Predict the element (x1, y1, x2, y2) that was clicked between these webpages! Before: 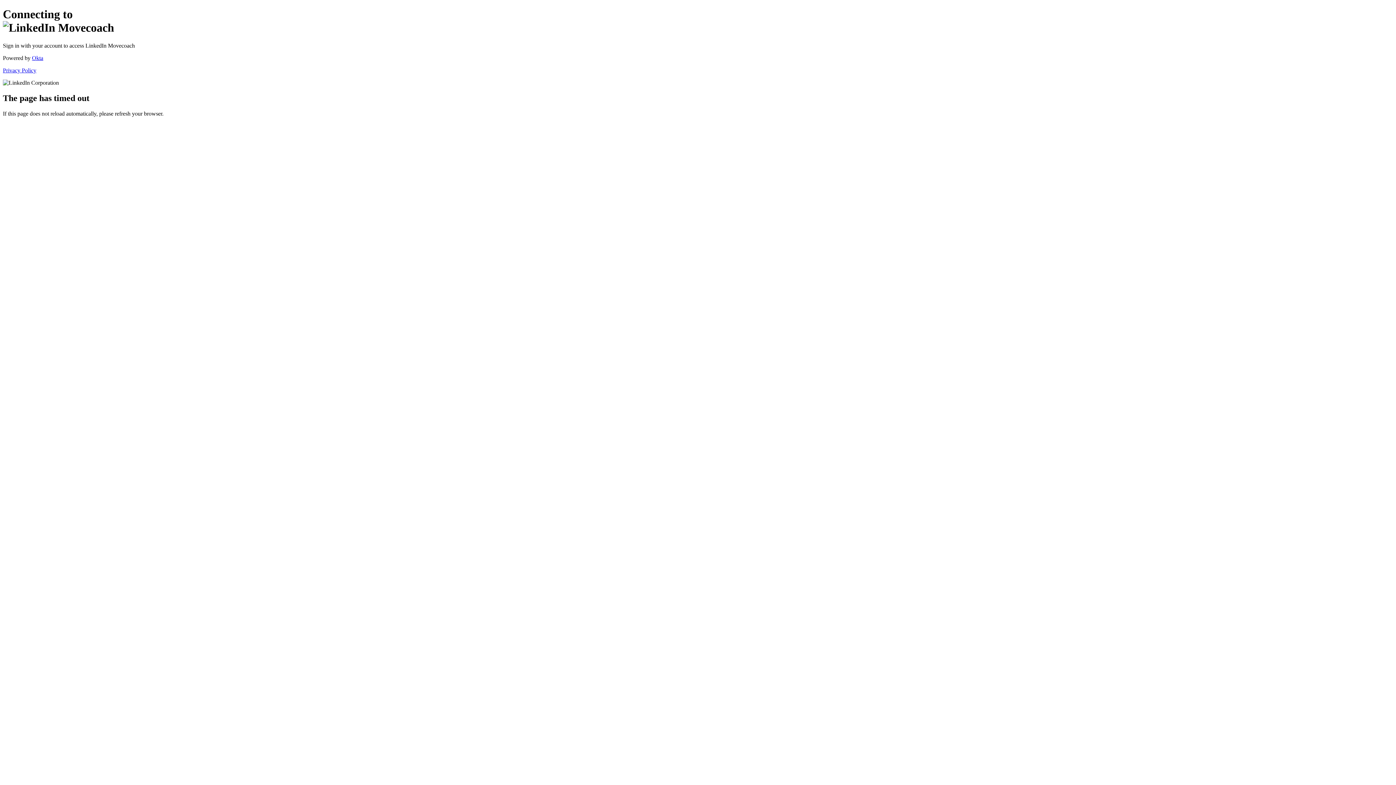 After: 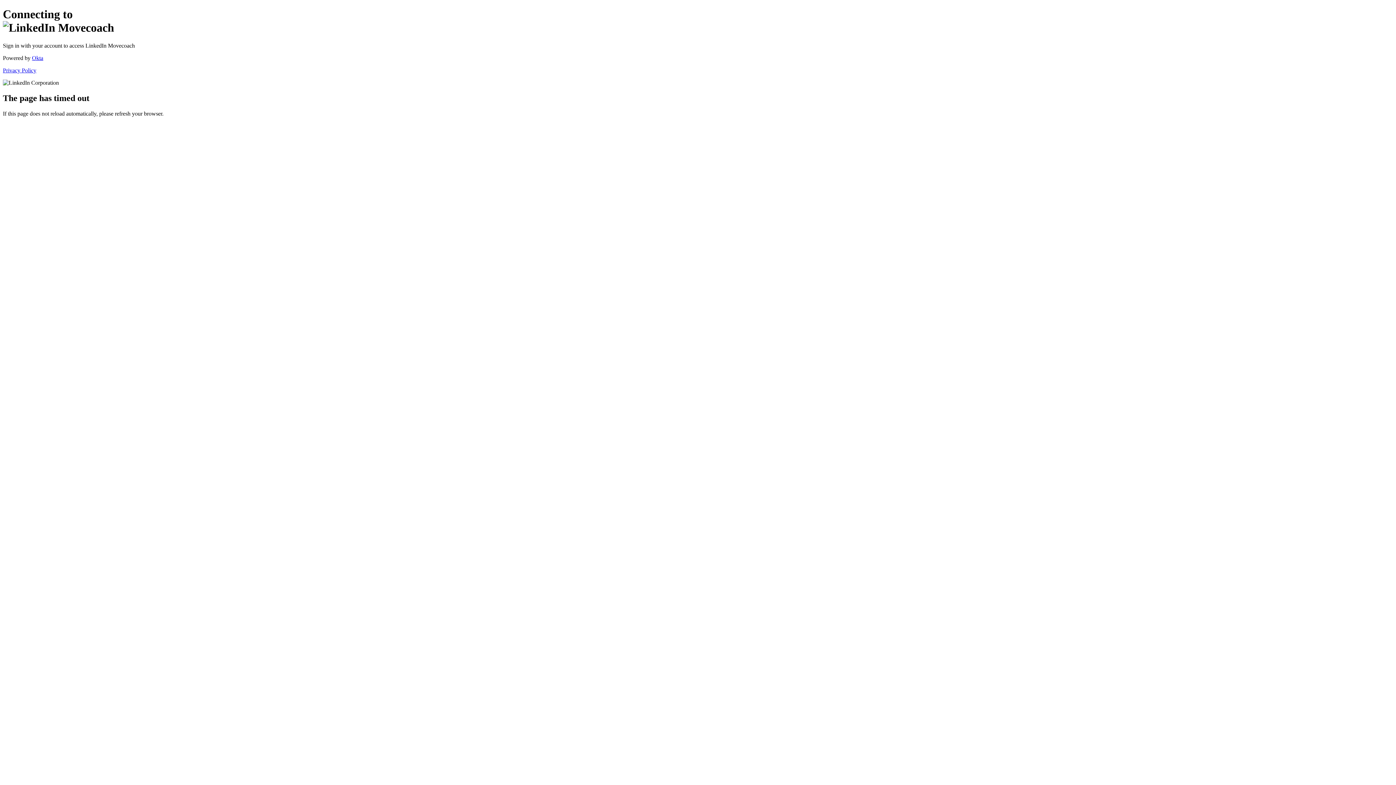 Action: label: Privacy Policy bbox: (2, 67, 36, 73)